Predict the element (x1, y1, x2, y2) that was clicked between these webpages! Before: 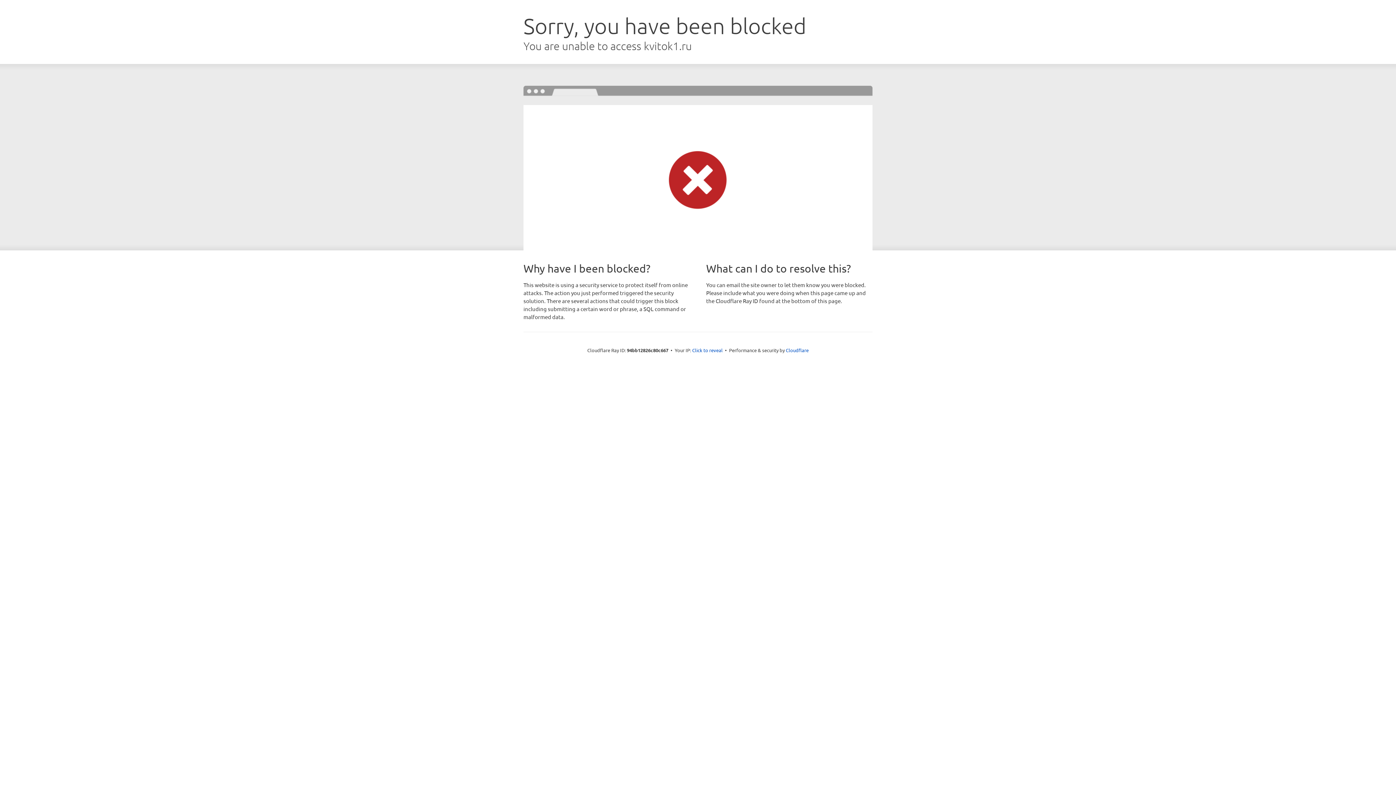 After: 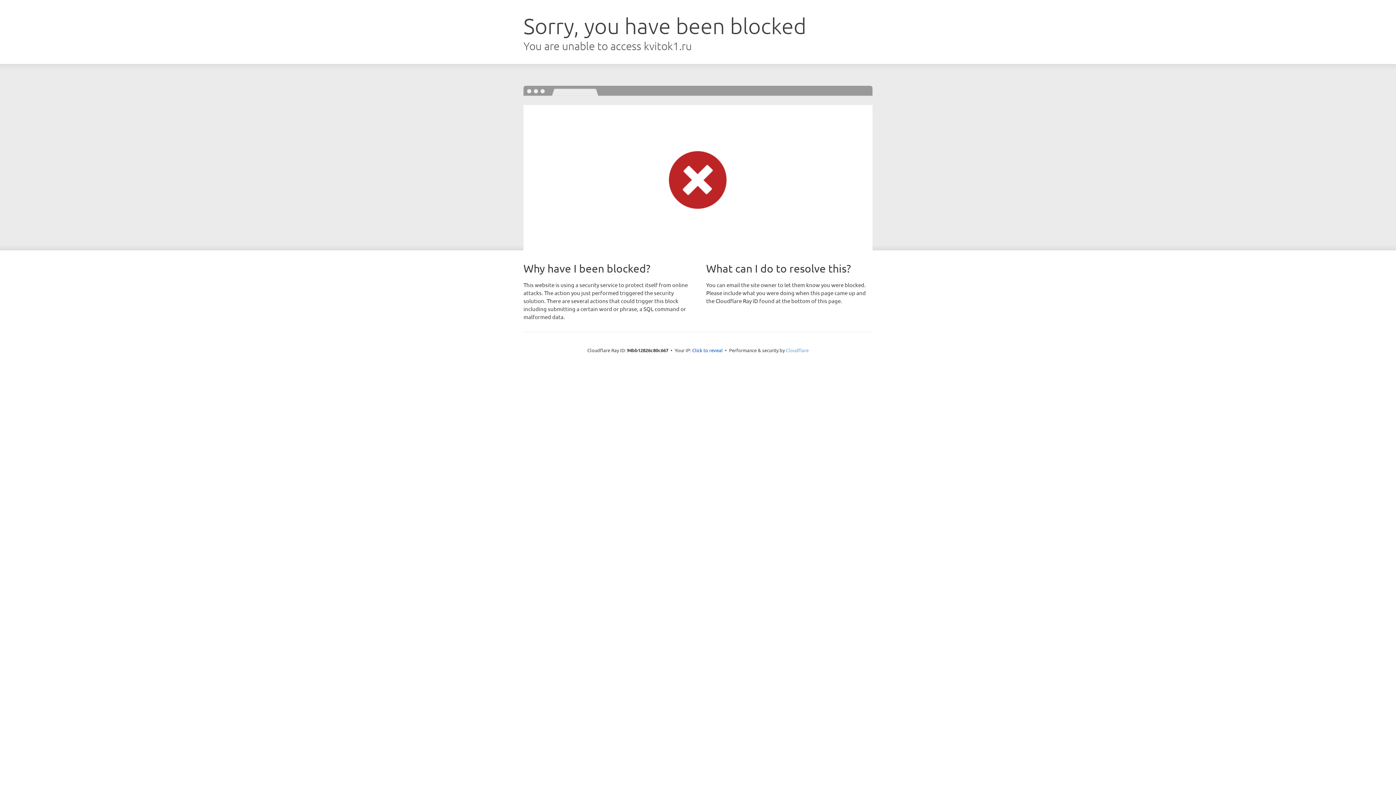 Action: bbox: (786, 347, 808, 353) label: Cloudflare